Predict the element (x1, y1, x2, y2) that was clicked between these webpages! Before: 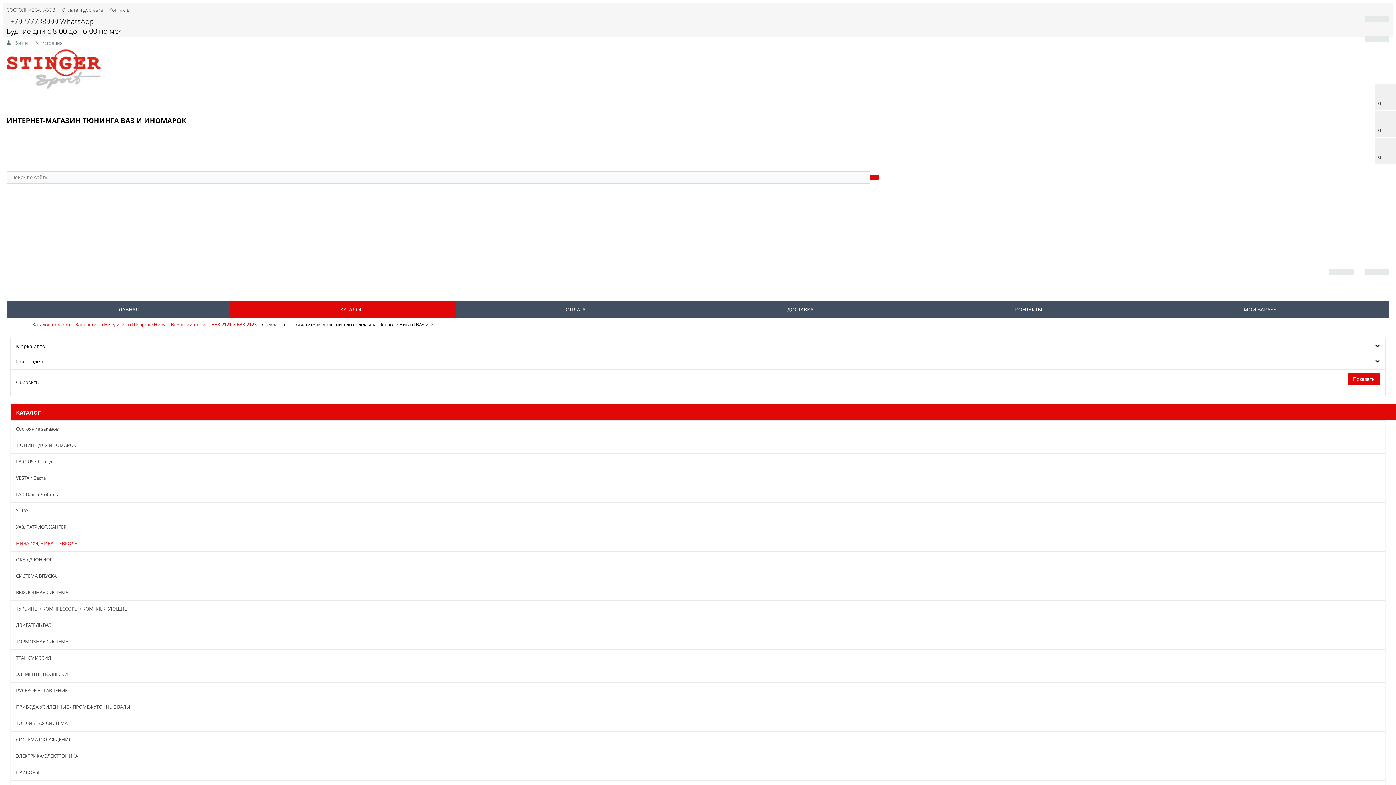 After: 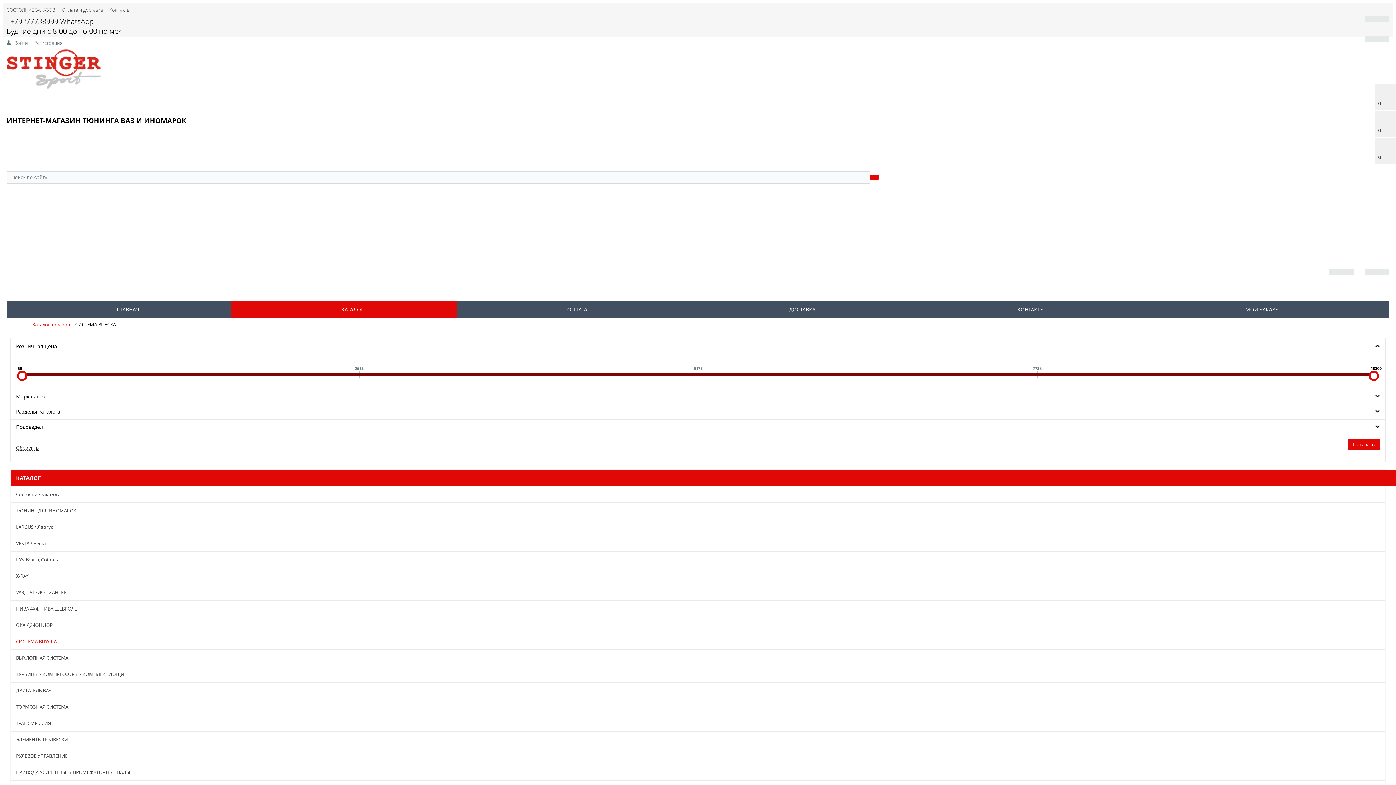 Action: bbox: (10, 568, 1385, 584) label: СИСТЕМА ВПУСКА